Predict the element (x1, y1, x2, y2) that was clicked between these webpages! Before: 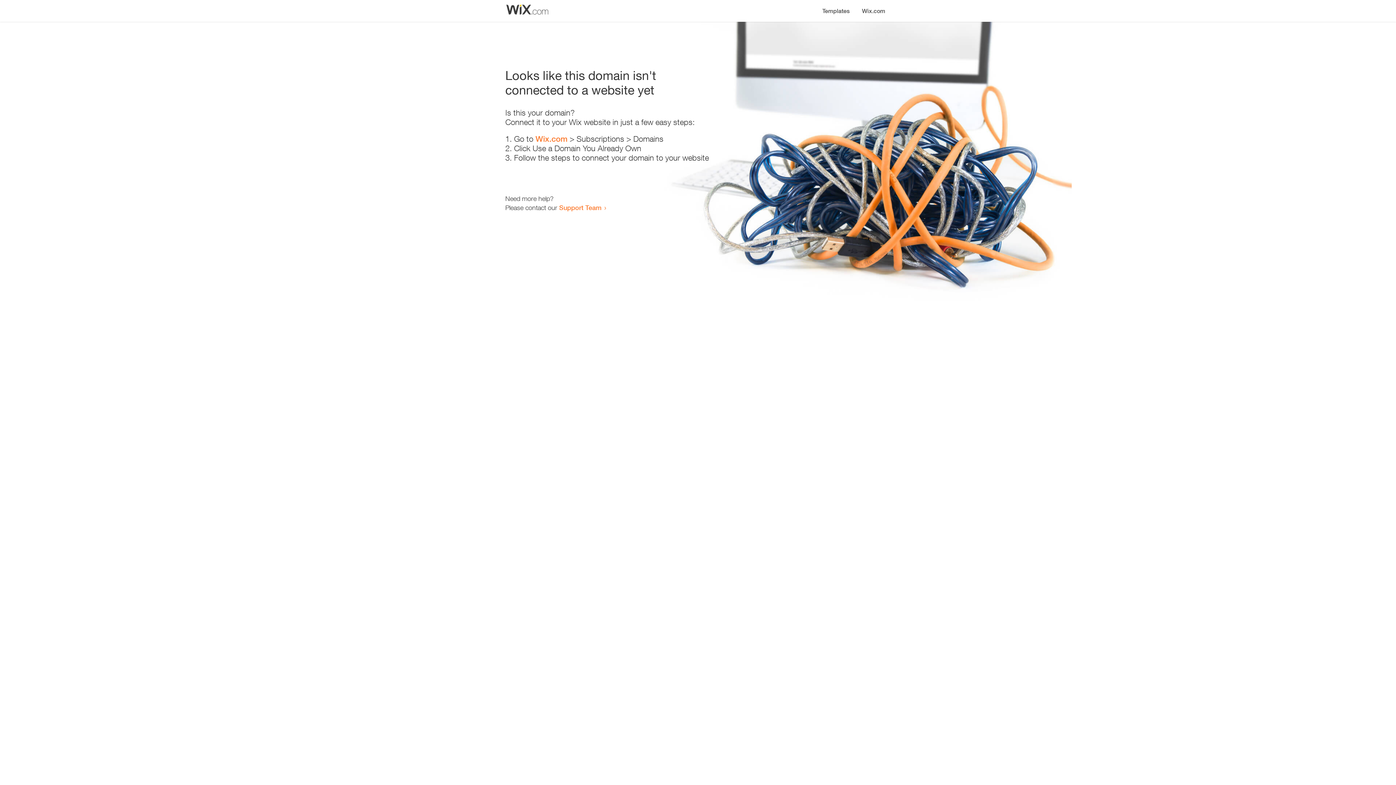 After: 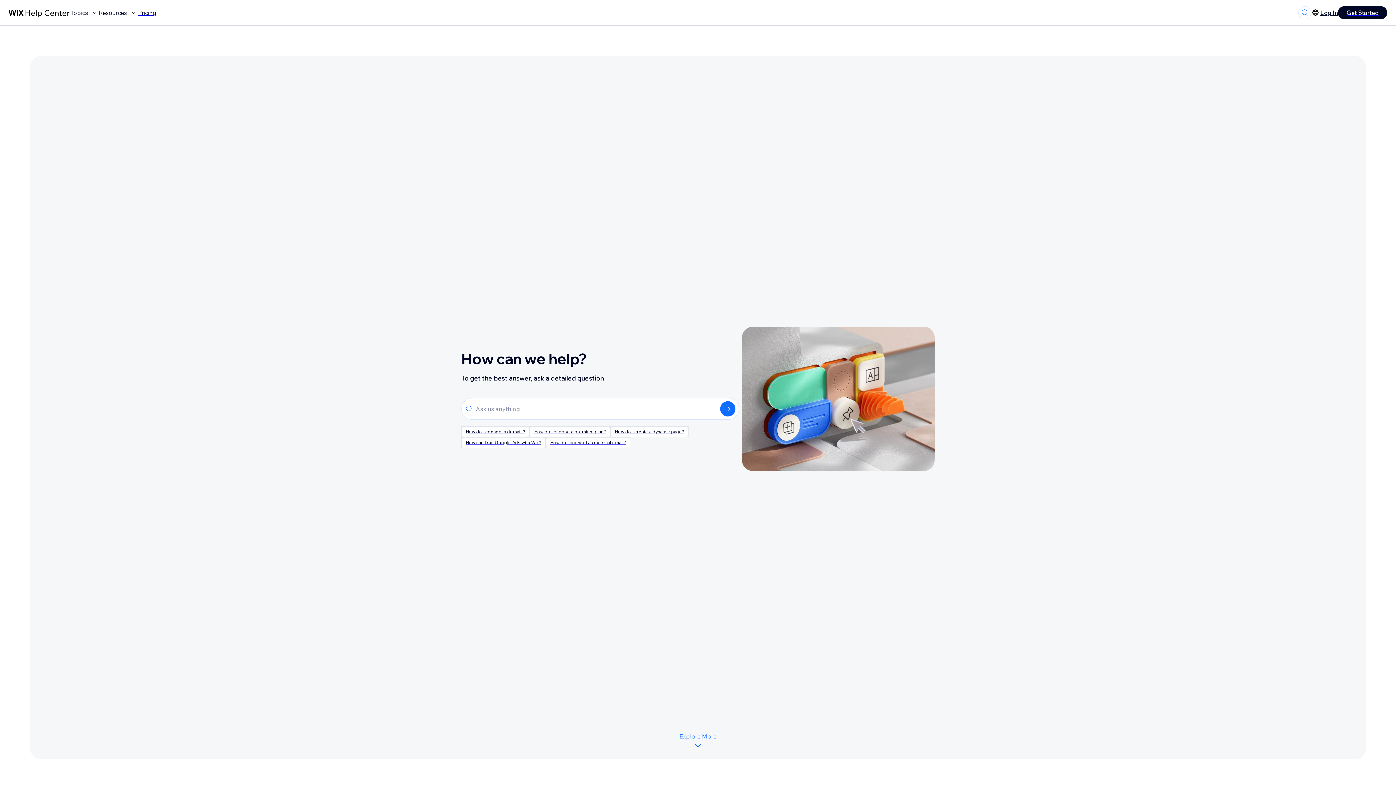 Action: label: Support Team bbox: (559, 203, 601, 211)